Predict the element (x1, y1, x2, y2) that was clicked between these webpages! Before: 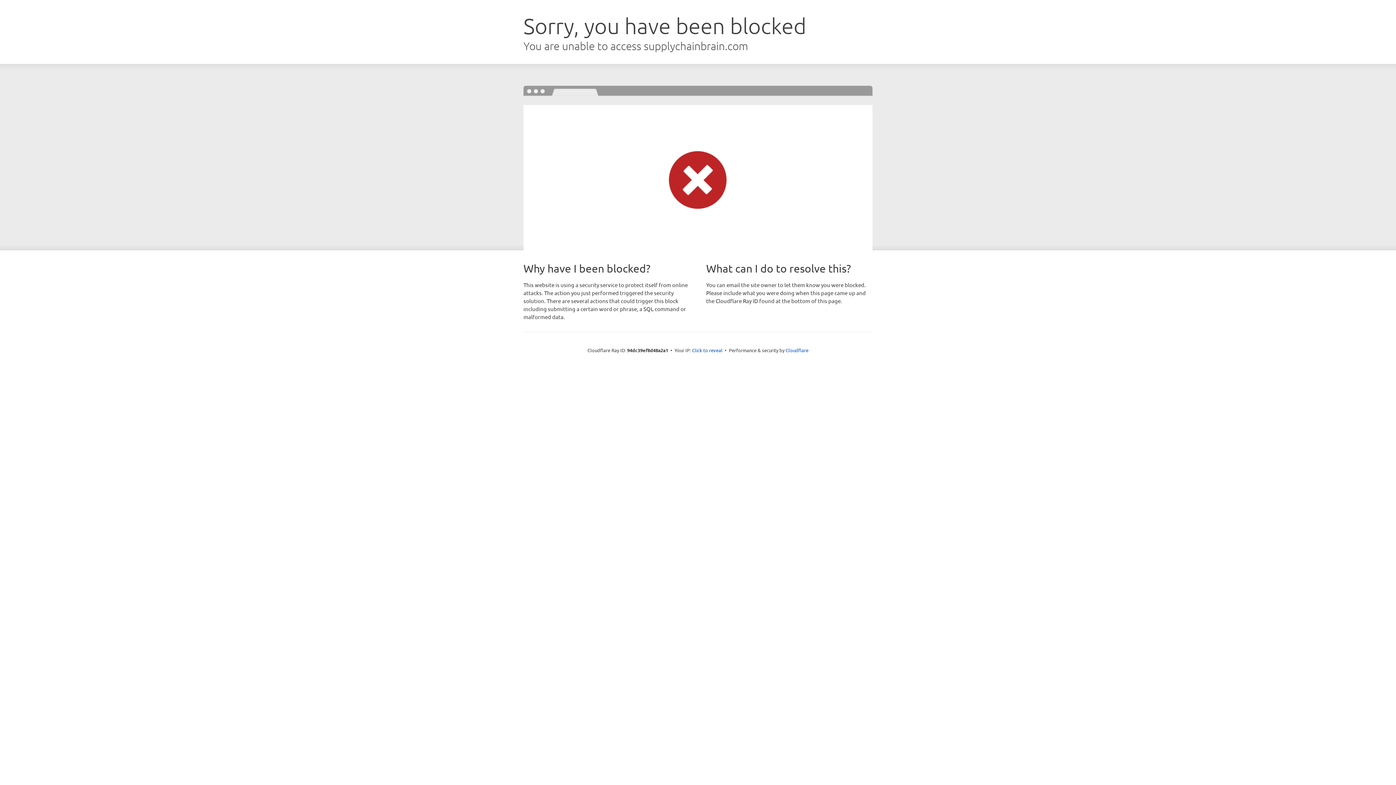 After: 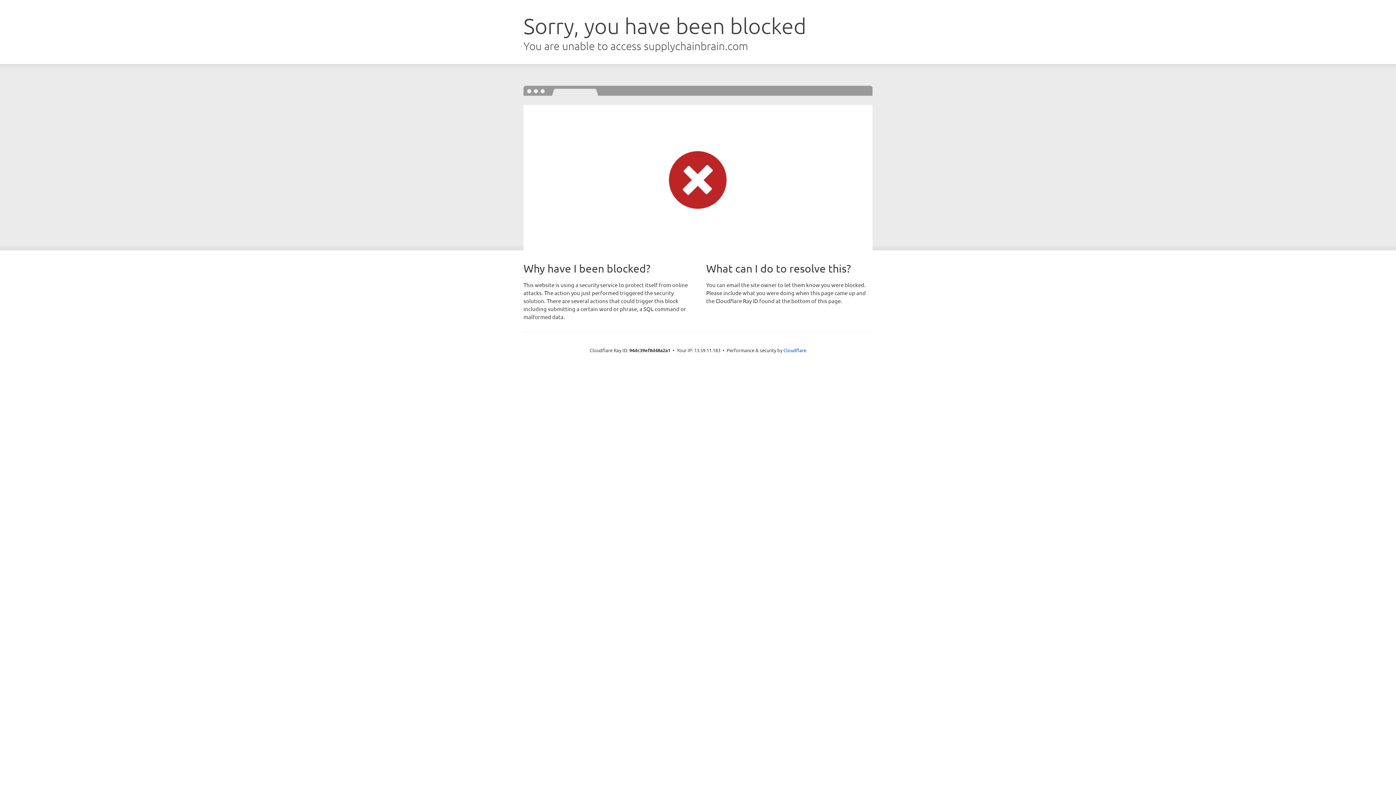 Action: label: Click to reveal bbox: (692, 346, 722, 353)